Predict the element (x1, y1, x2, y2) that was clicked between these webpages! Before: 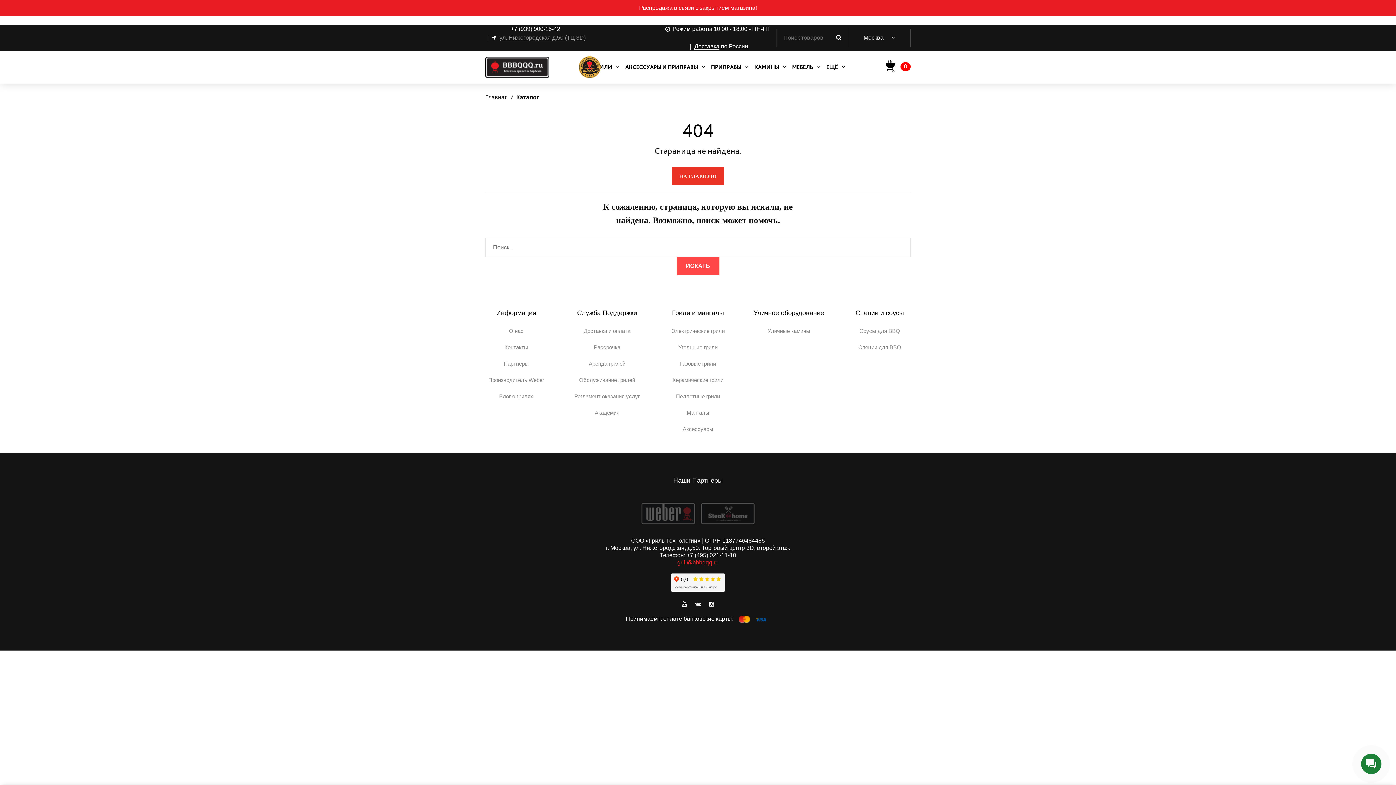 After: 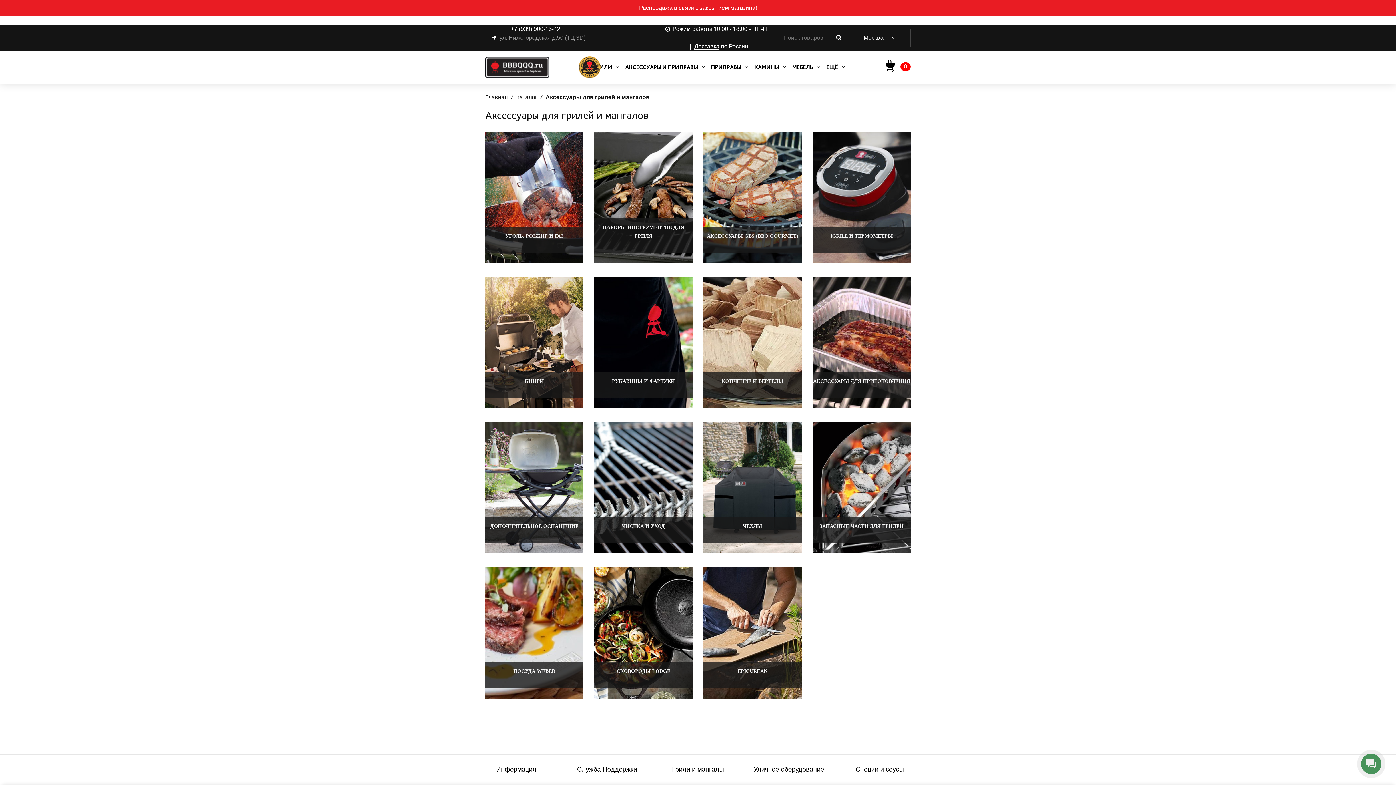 Action: bbox: (682, 426, 713, 432) label: Аксессуары